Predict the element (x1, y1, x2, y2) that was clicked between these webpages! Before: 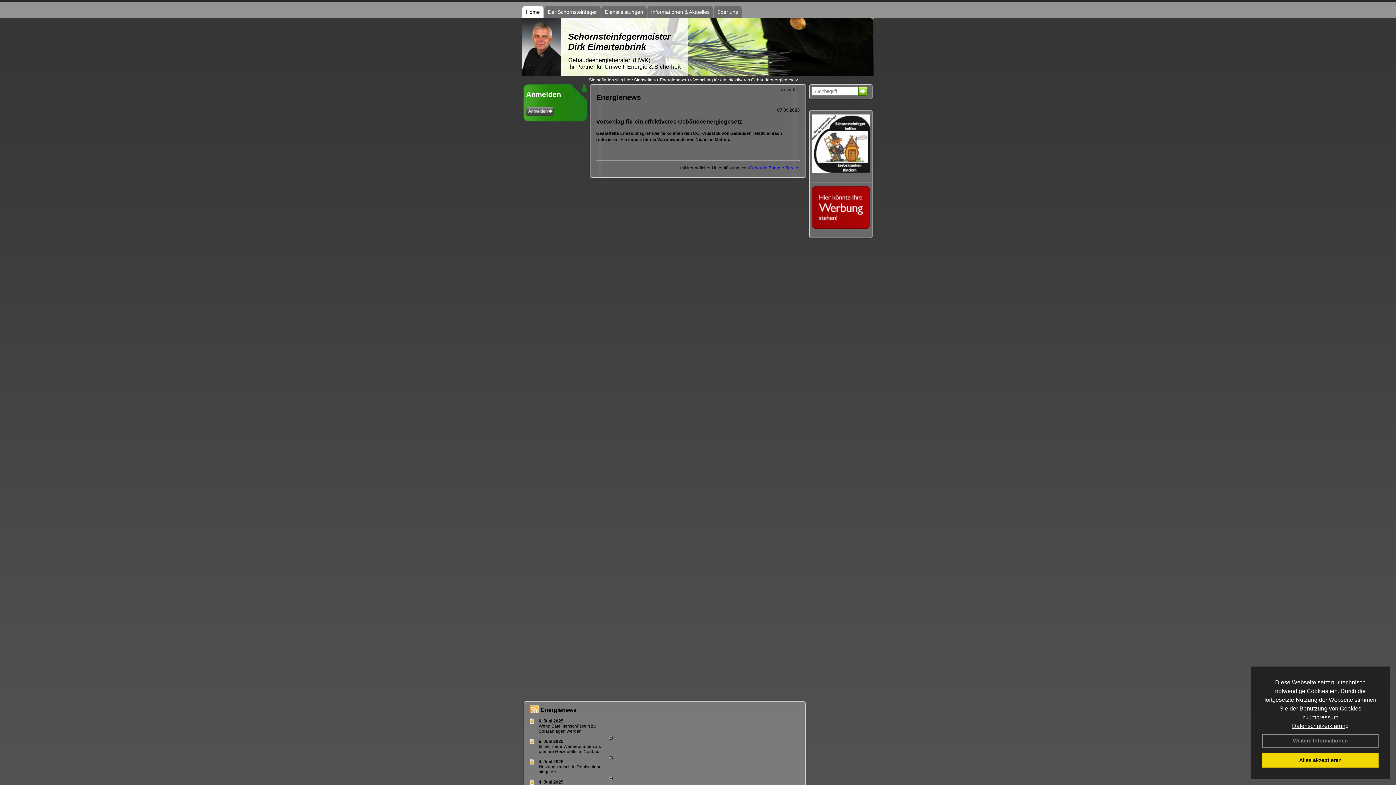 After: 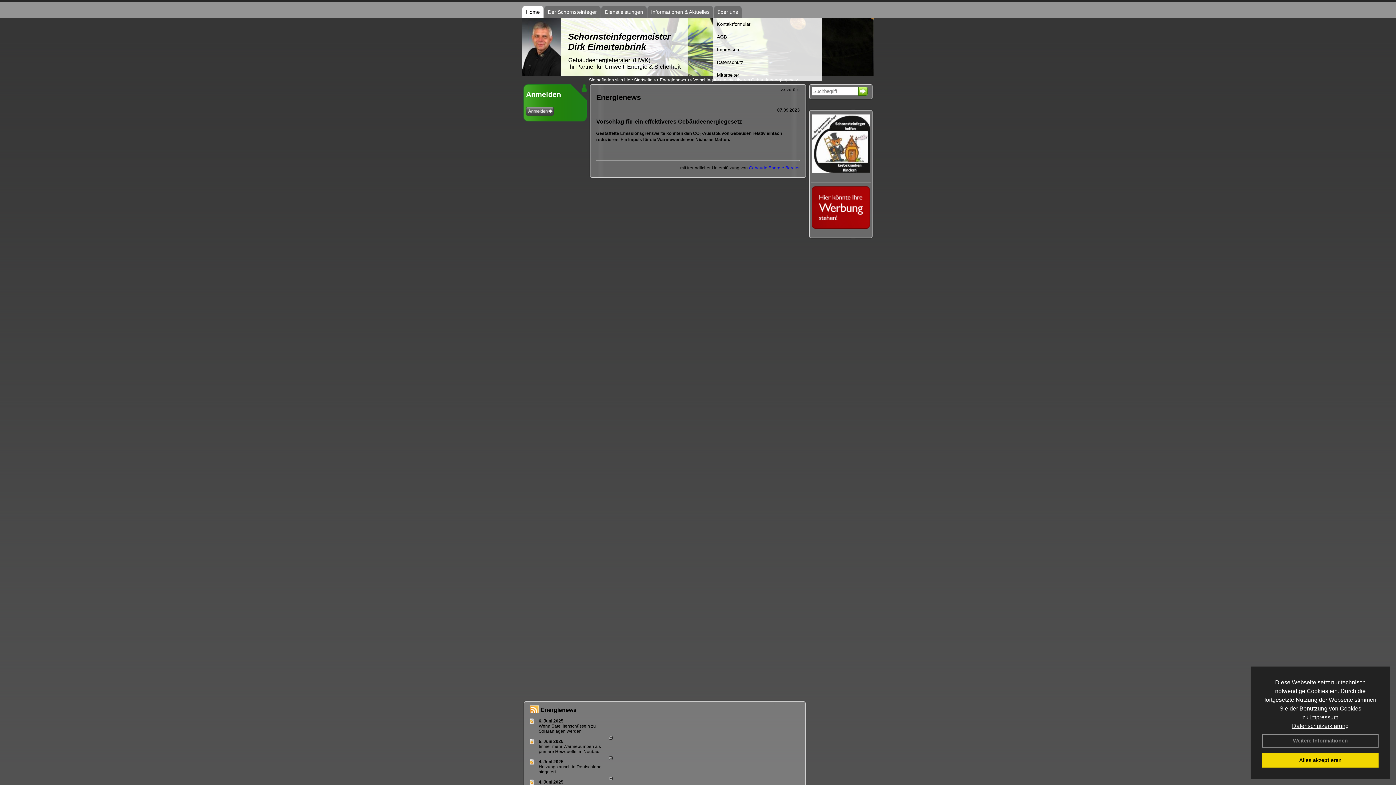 Action: label: über uns bbox: (717, 5, 738, 18)